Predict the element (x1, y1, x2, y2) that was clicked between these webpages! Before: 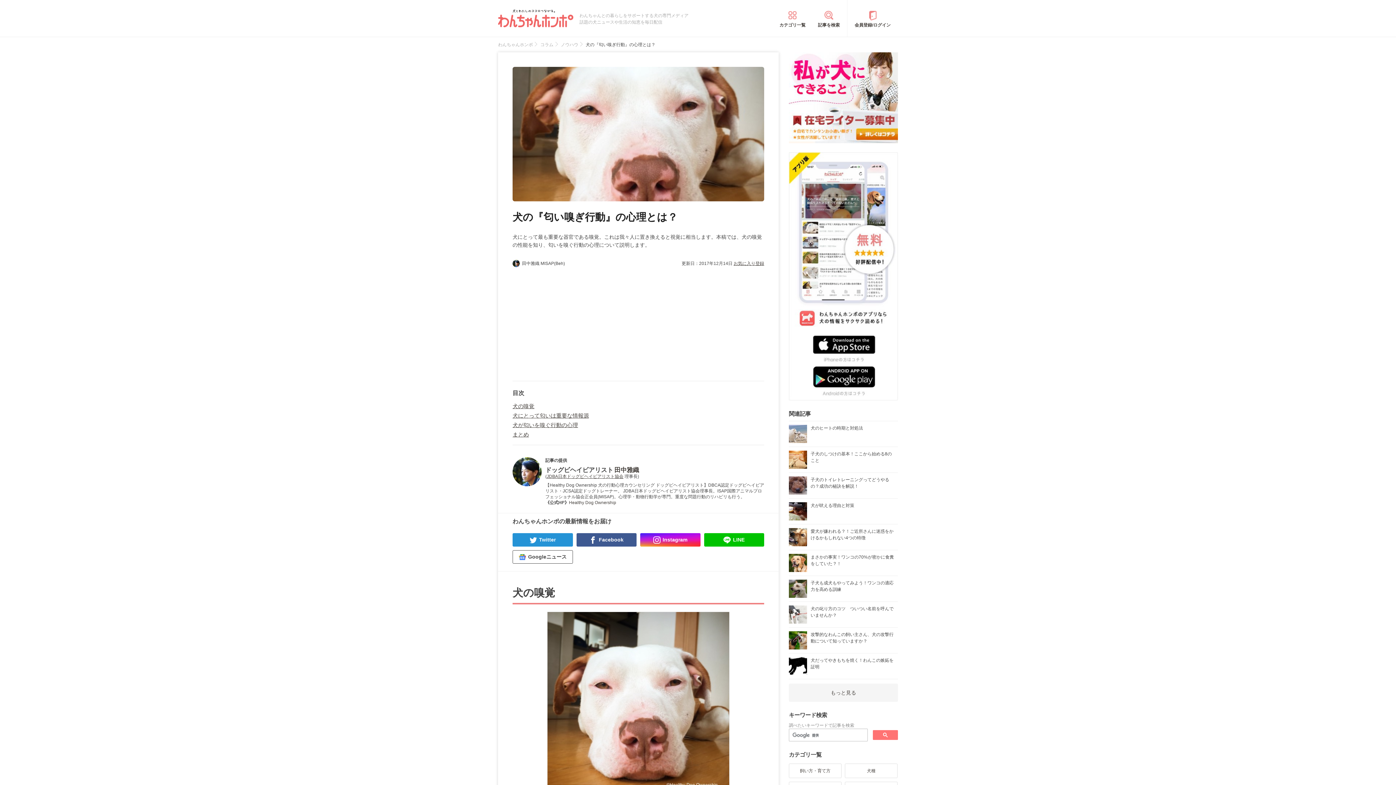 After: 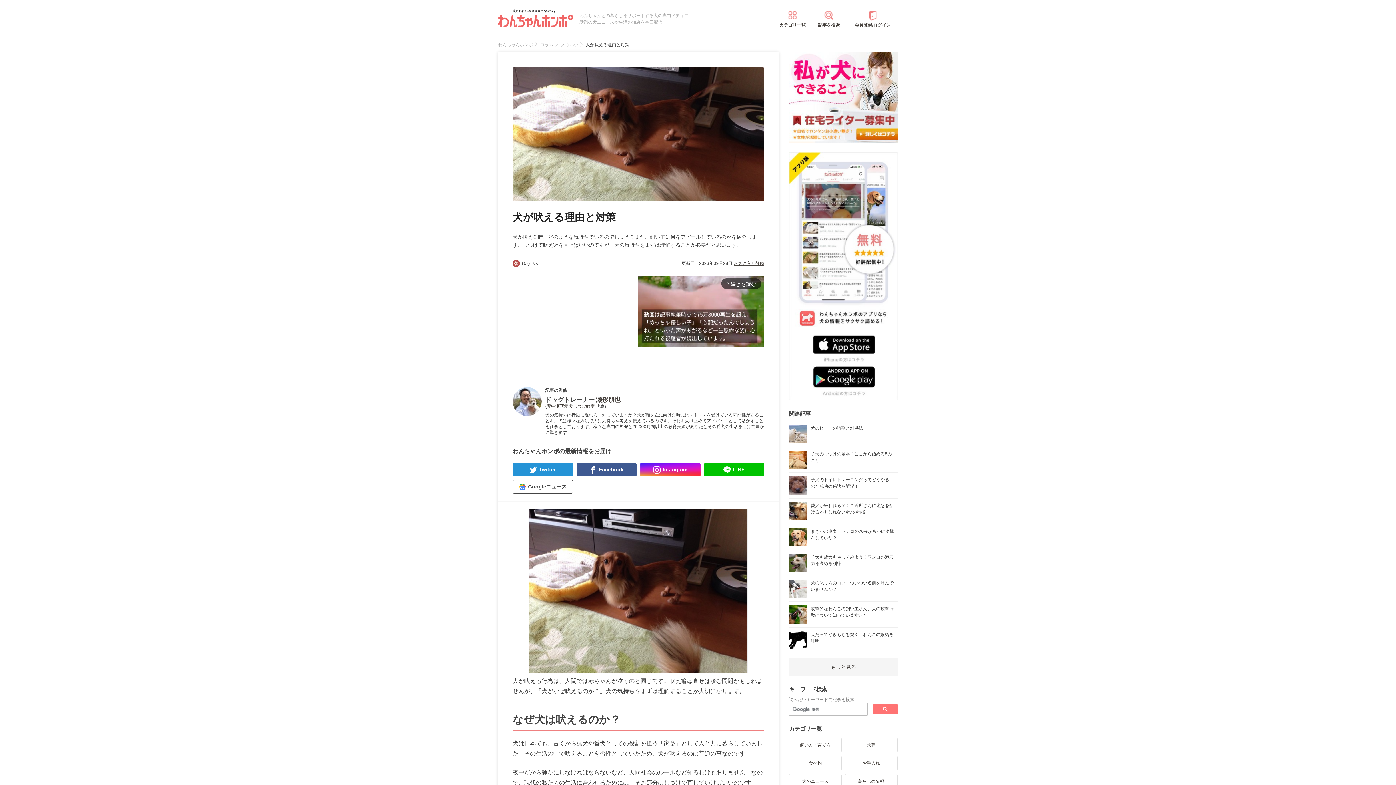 Action: label: 犬が吠える理由と対策 bbox: (789, 498, 898, 524)